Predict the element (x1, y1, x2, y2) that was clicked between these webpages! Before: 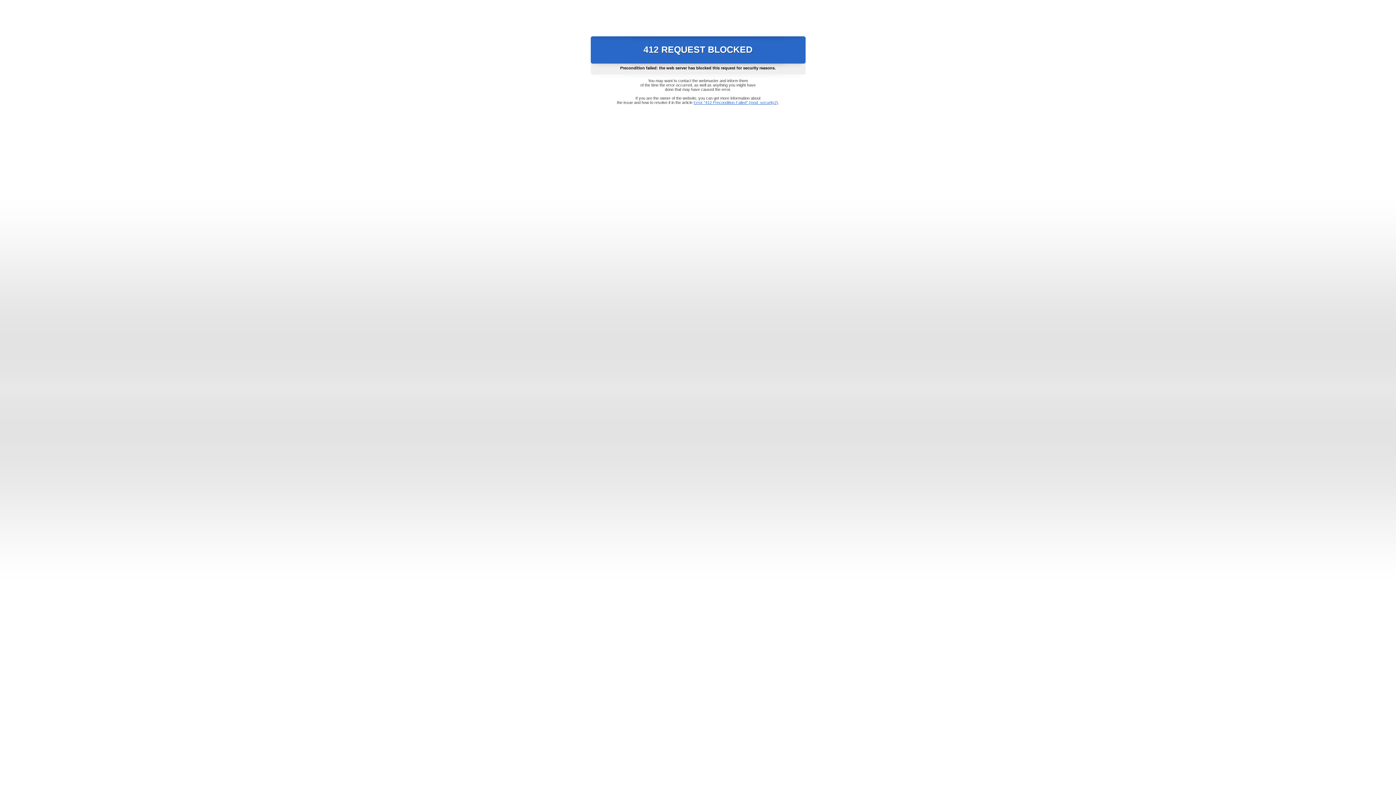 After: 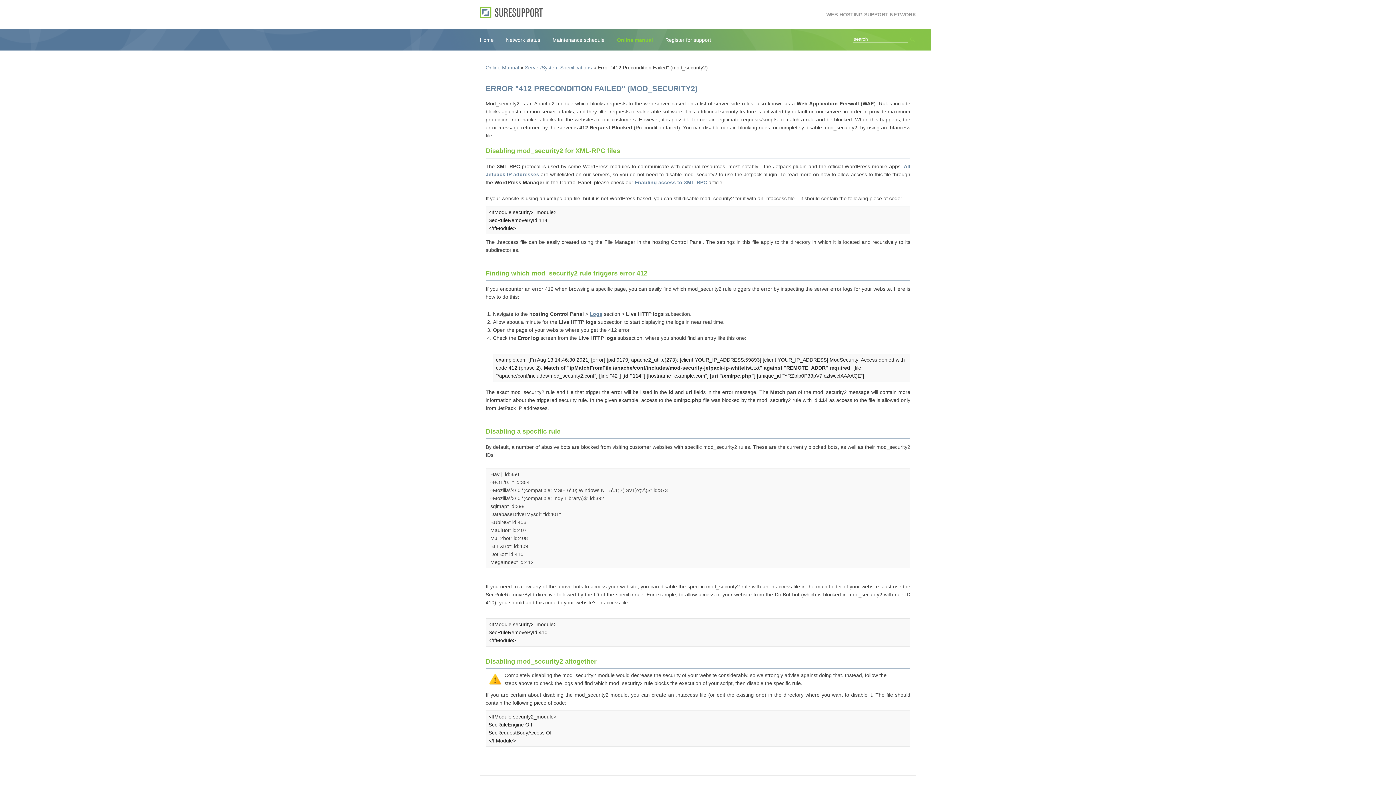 Action: bbox: (693, 100, 778, 104) label: Error "412 Precondition Failed" (mod_security2)